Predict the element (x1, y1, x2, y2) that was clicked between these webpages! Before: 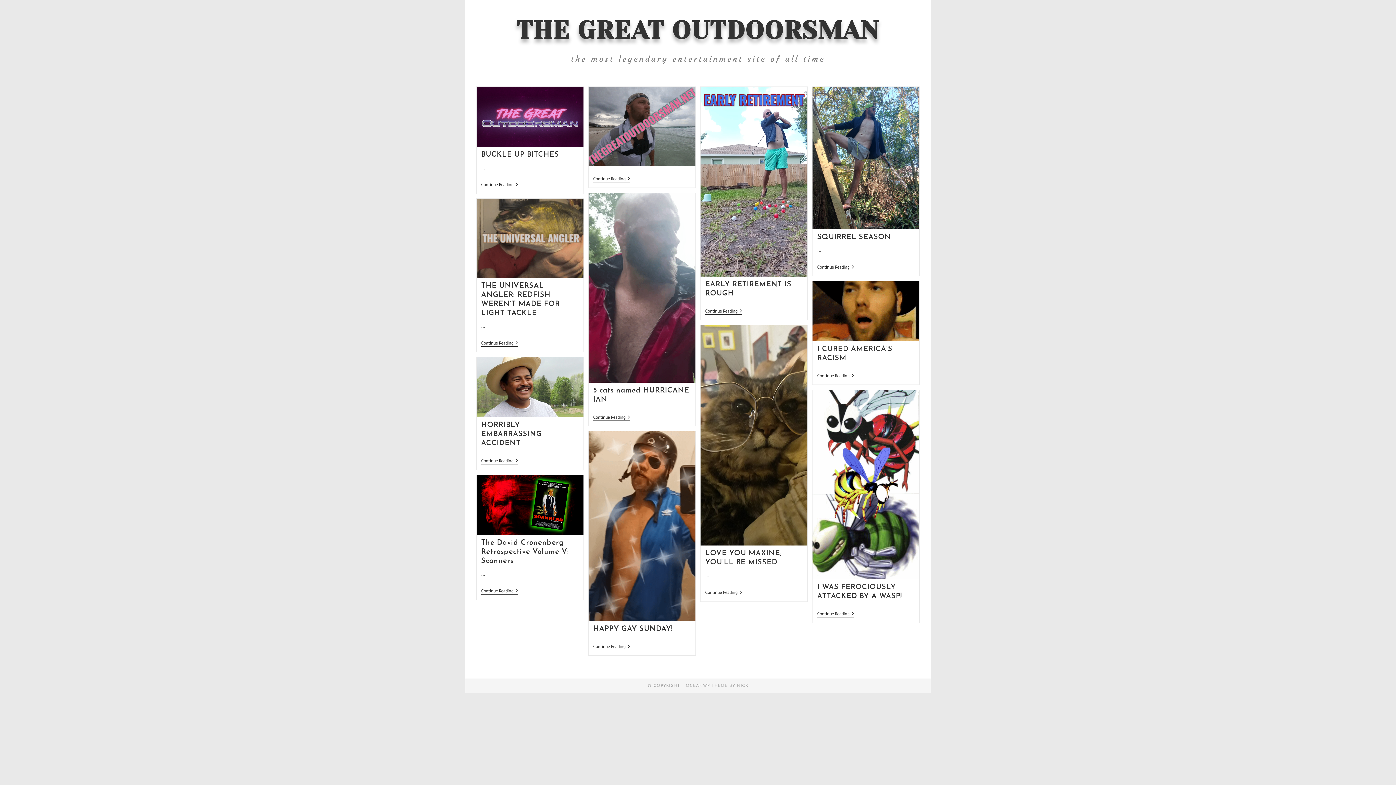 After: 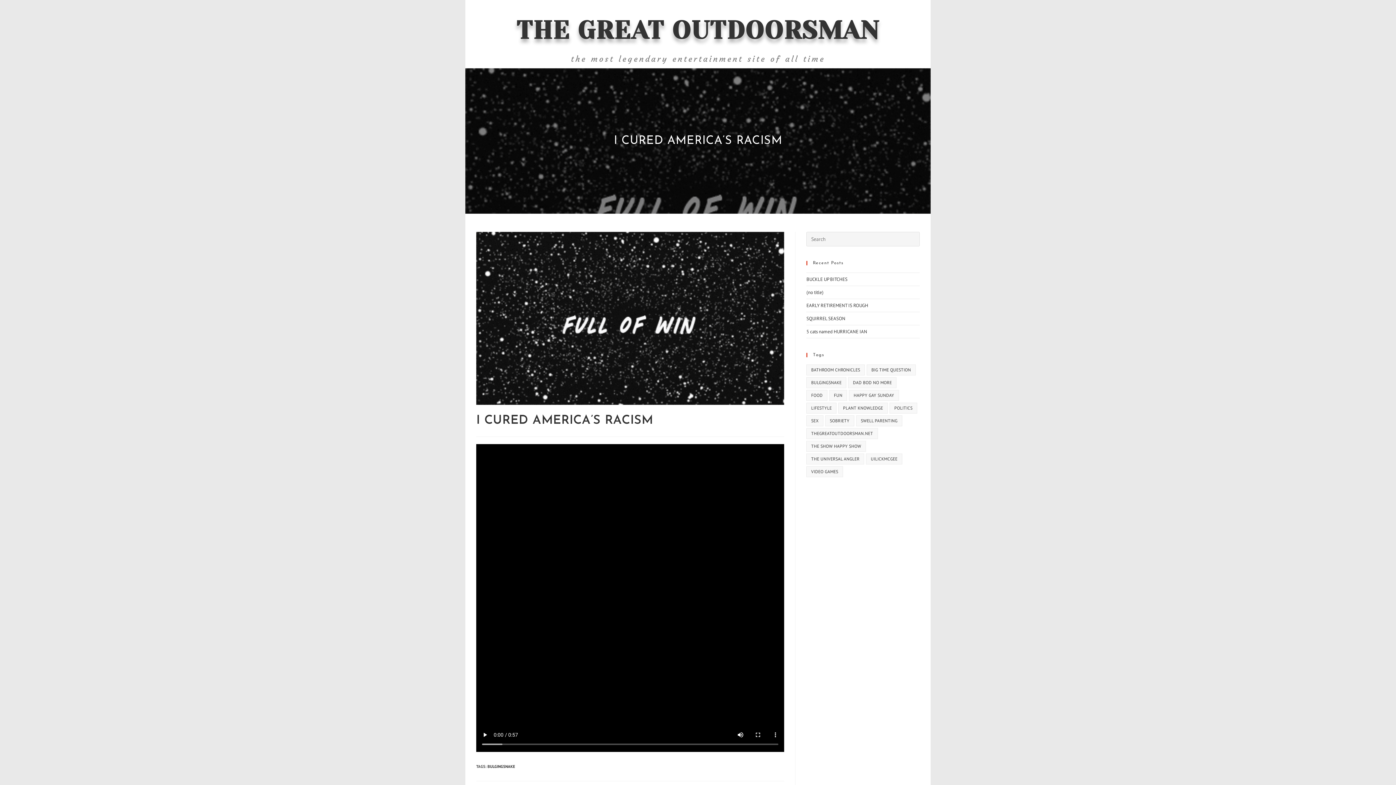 Action: bbox: (812, 281, 919, 341)